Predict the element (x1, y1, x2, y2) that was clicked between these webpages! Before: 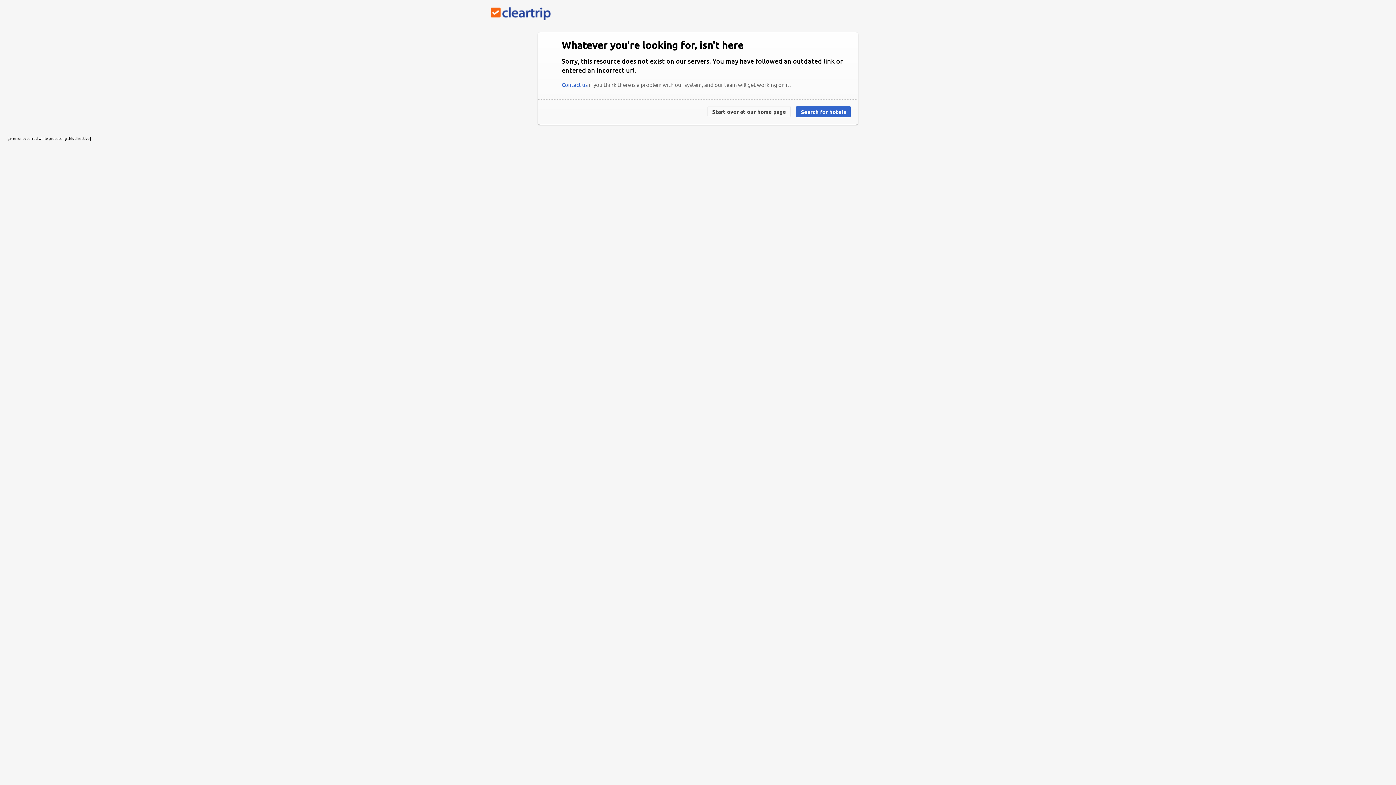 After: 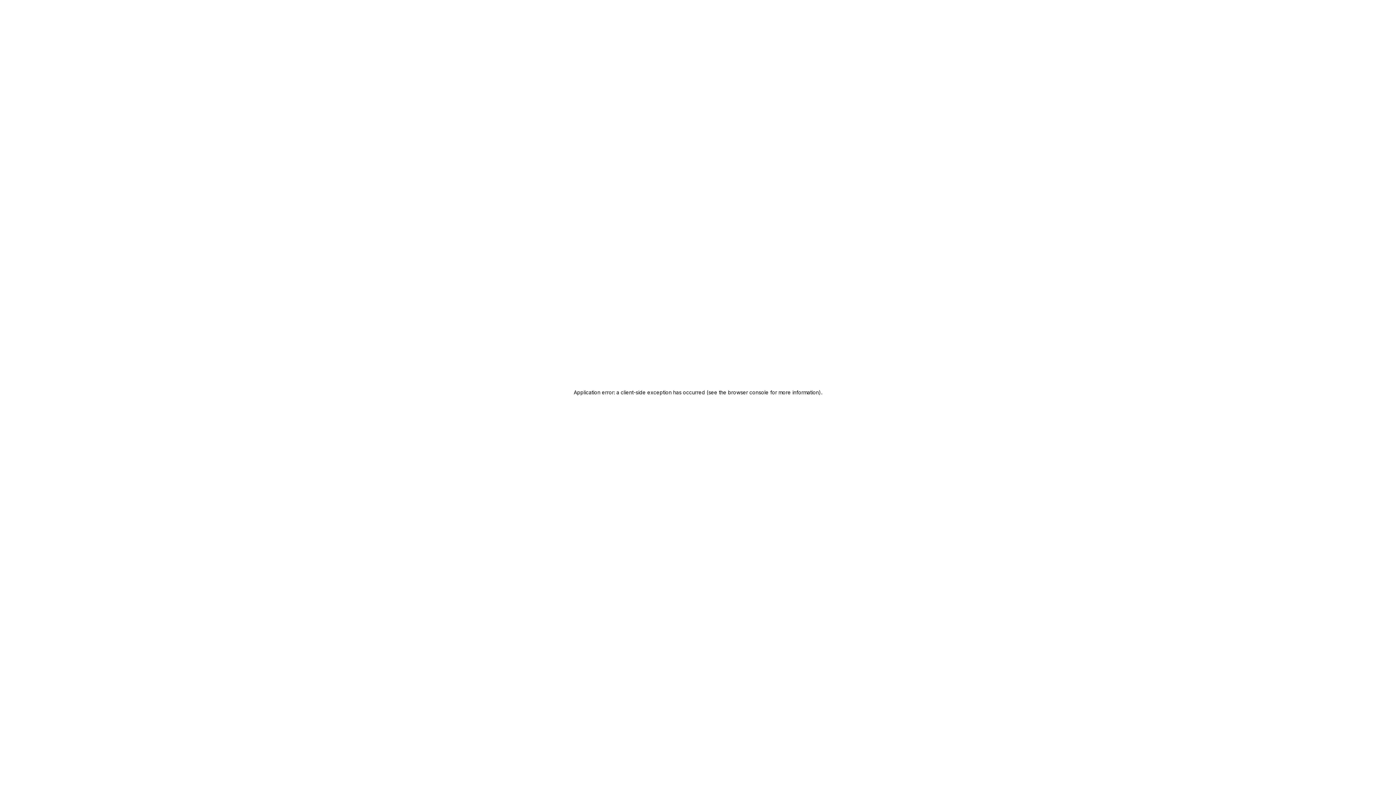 Action: bbox: (707, 106, 790, 117) label: Start over at our home page